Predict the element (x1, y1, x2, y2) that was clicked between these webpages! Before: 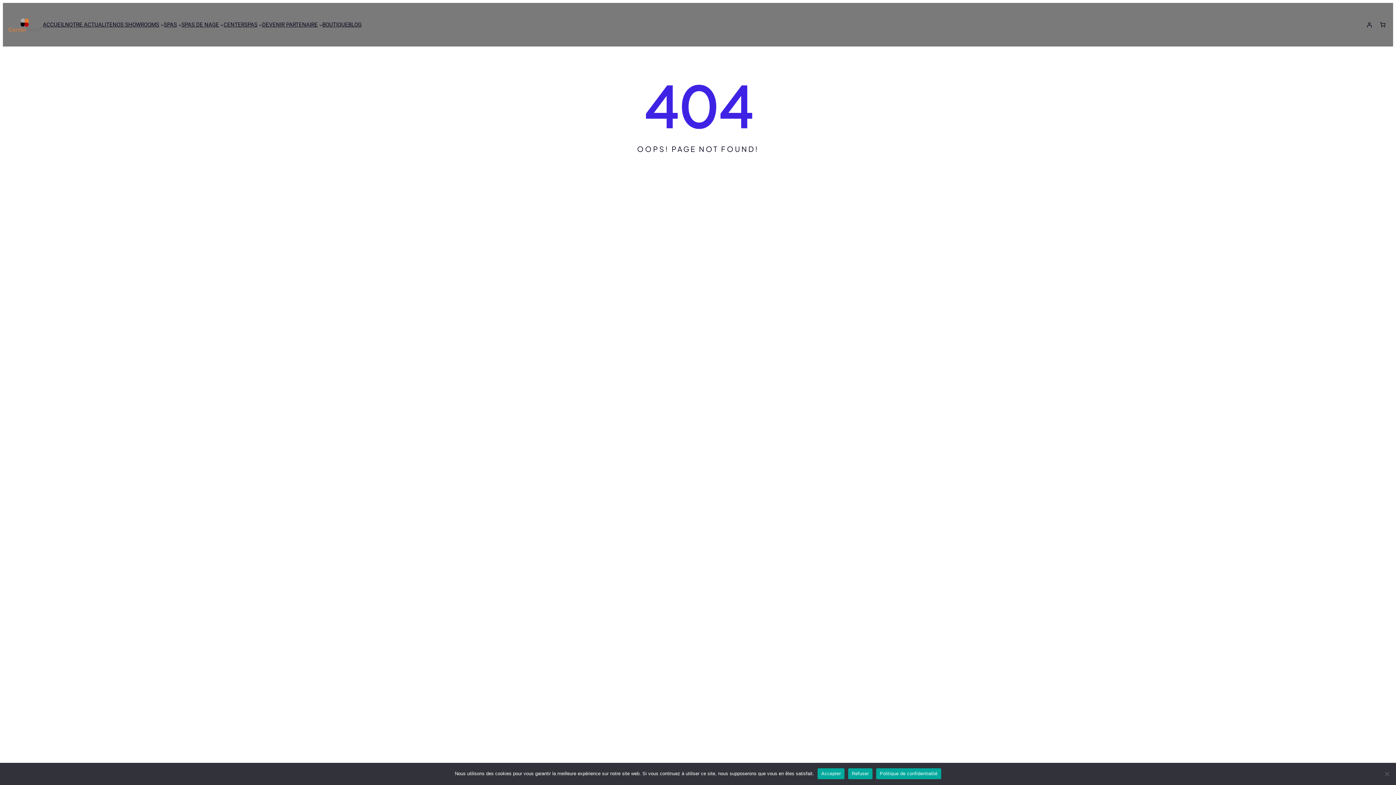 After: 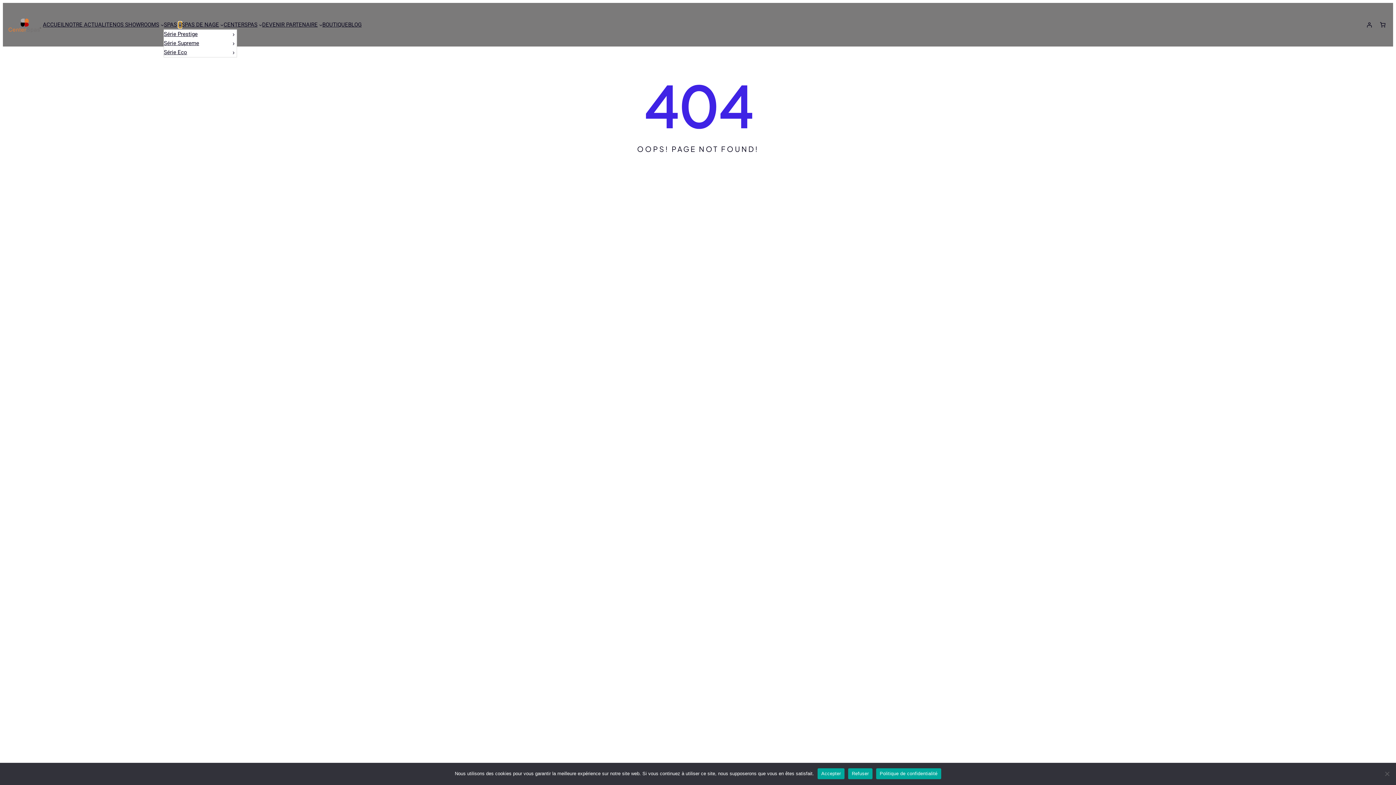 Action: bbox: (178, 23, 181, 26) label: Sous-menu SPAS